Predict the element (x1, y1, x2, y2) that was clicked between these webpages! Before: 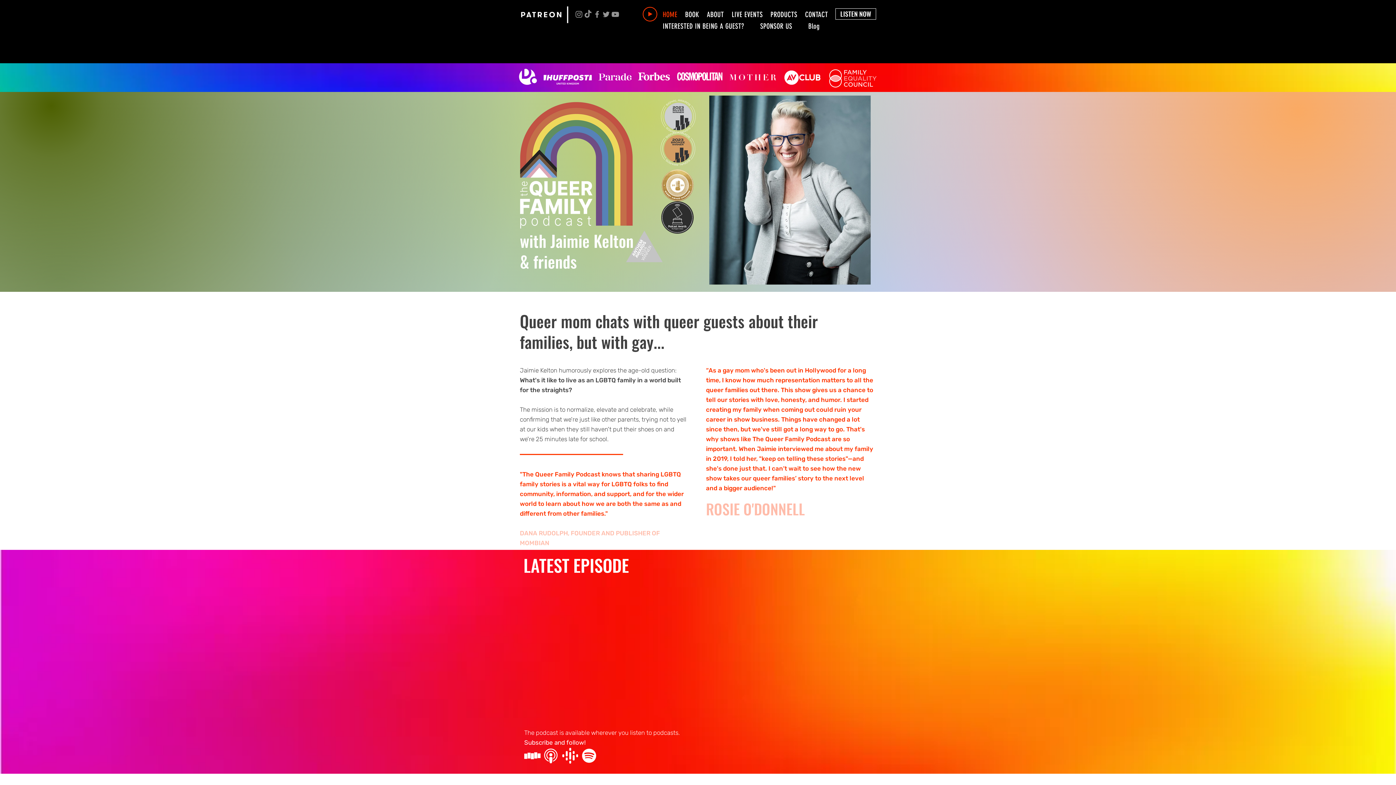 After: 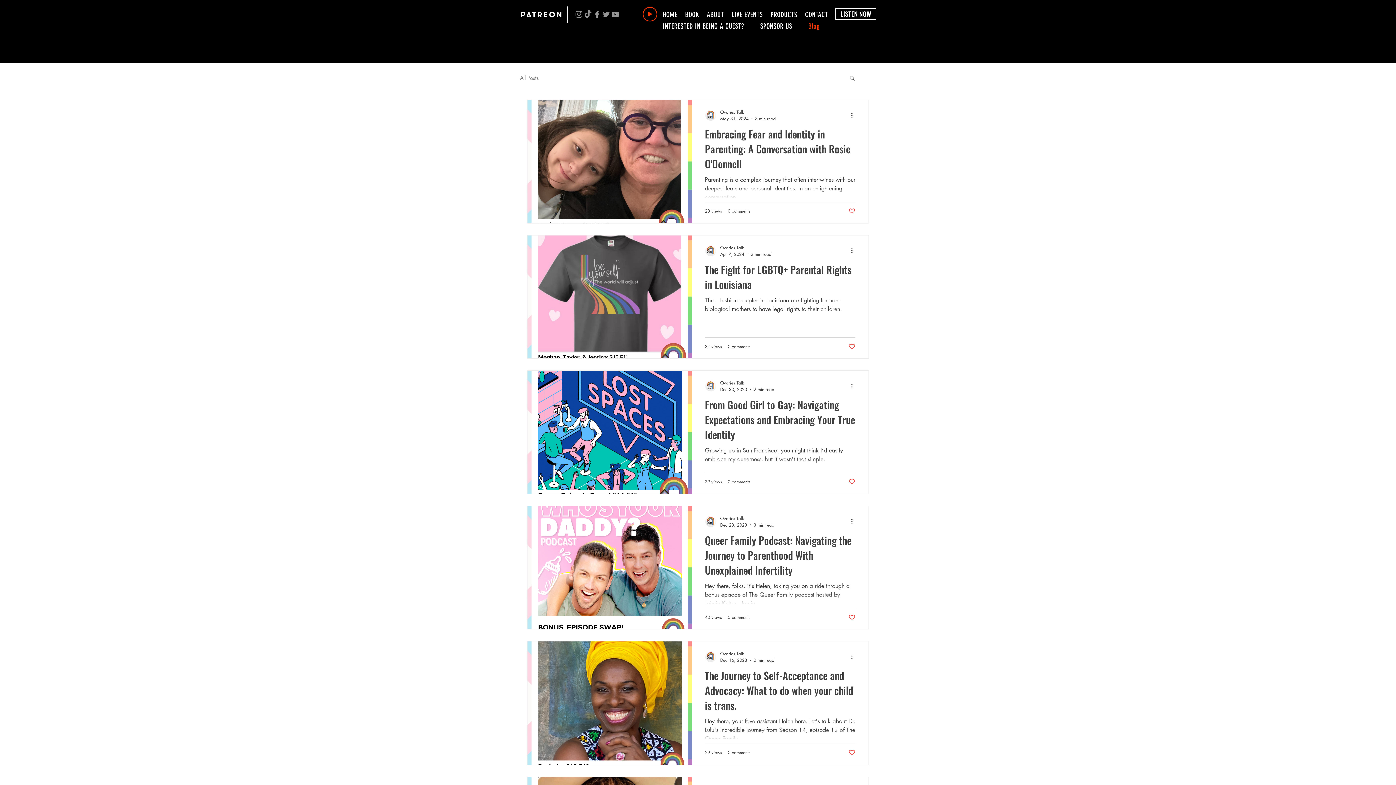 Action: label: Blog bbox: (805, 20, 833, 32)